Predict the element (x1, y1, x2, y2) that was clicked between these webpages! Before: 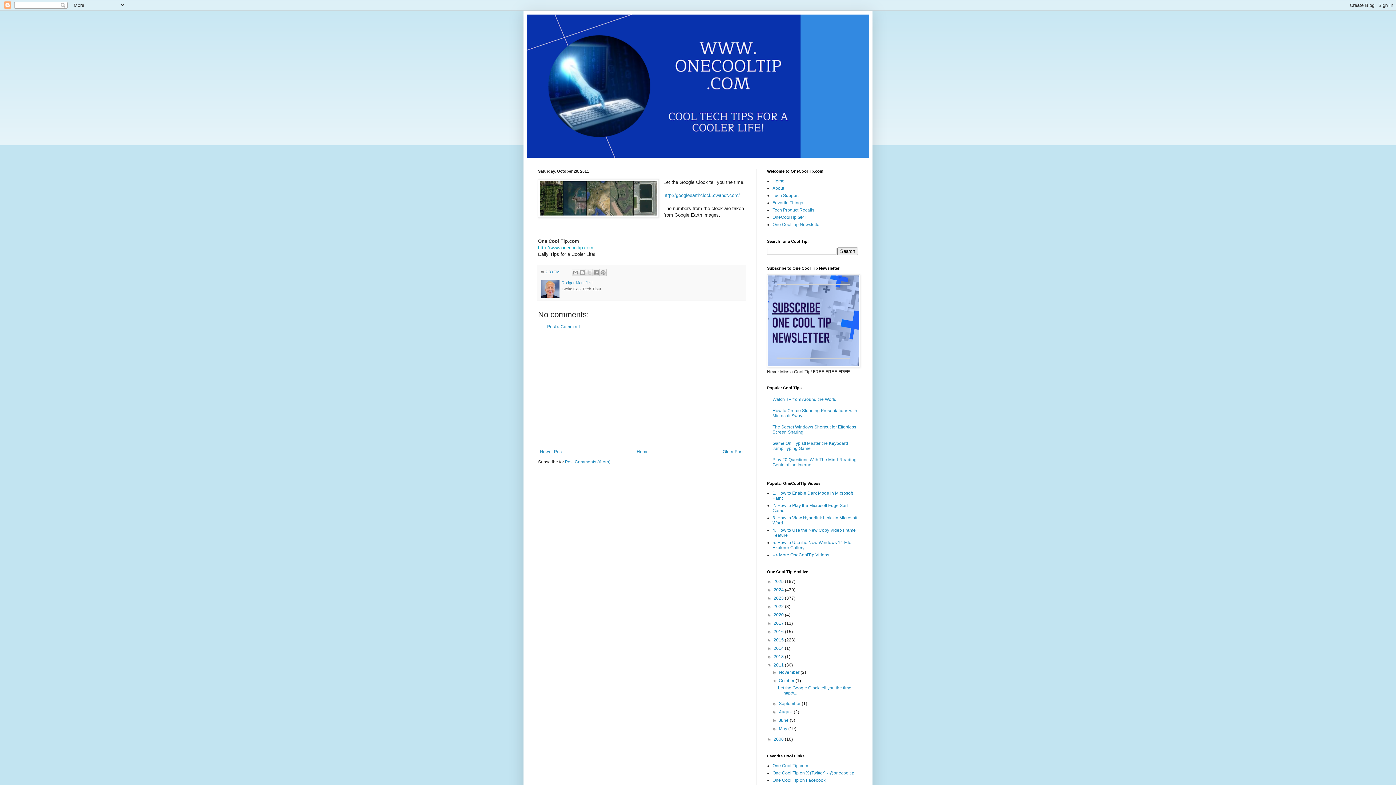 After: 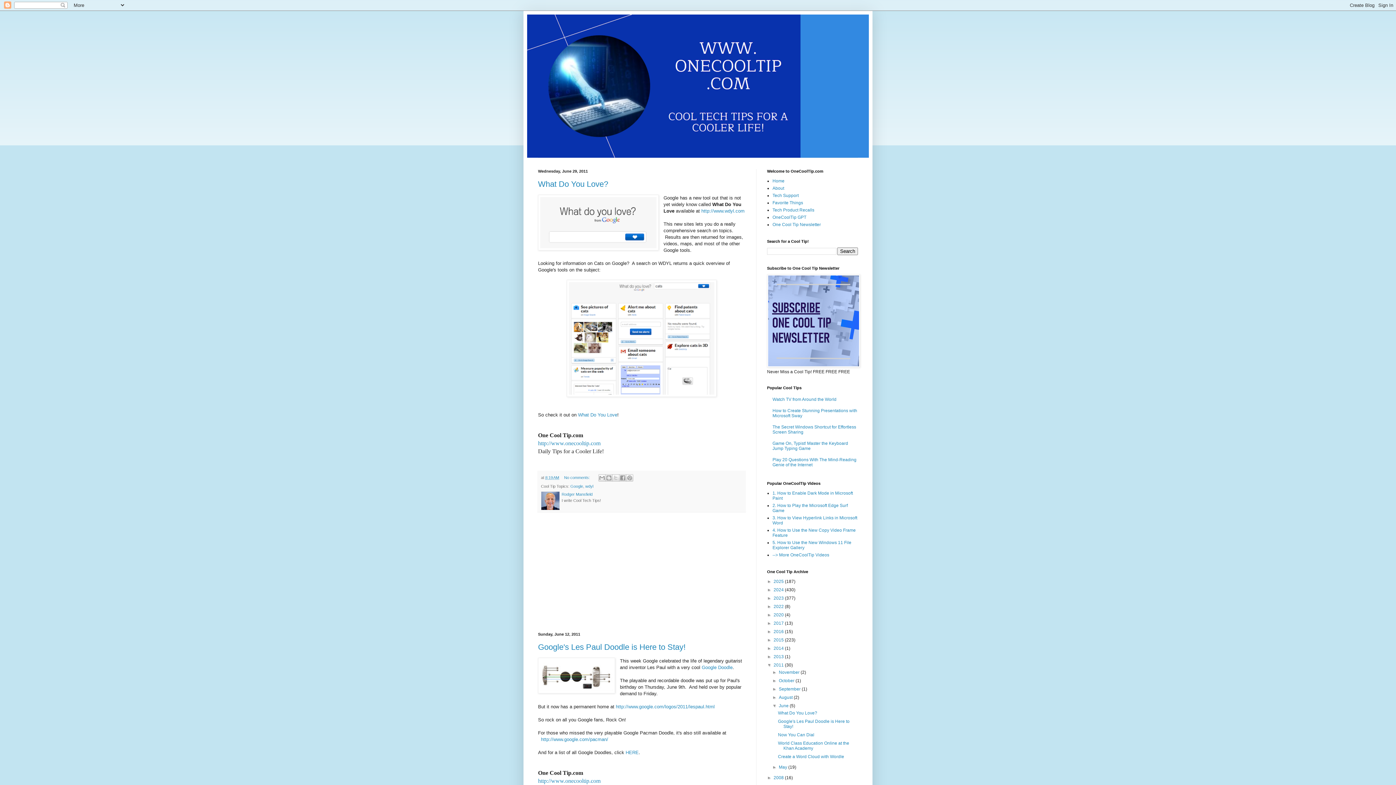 Action: label: June  bbox: (779, 718, 789, 723)